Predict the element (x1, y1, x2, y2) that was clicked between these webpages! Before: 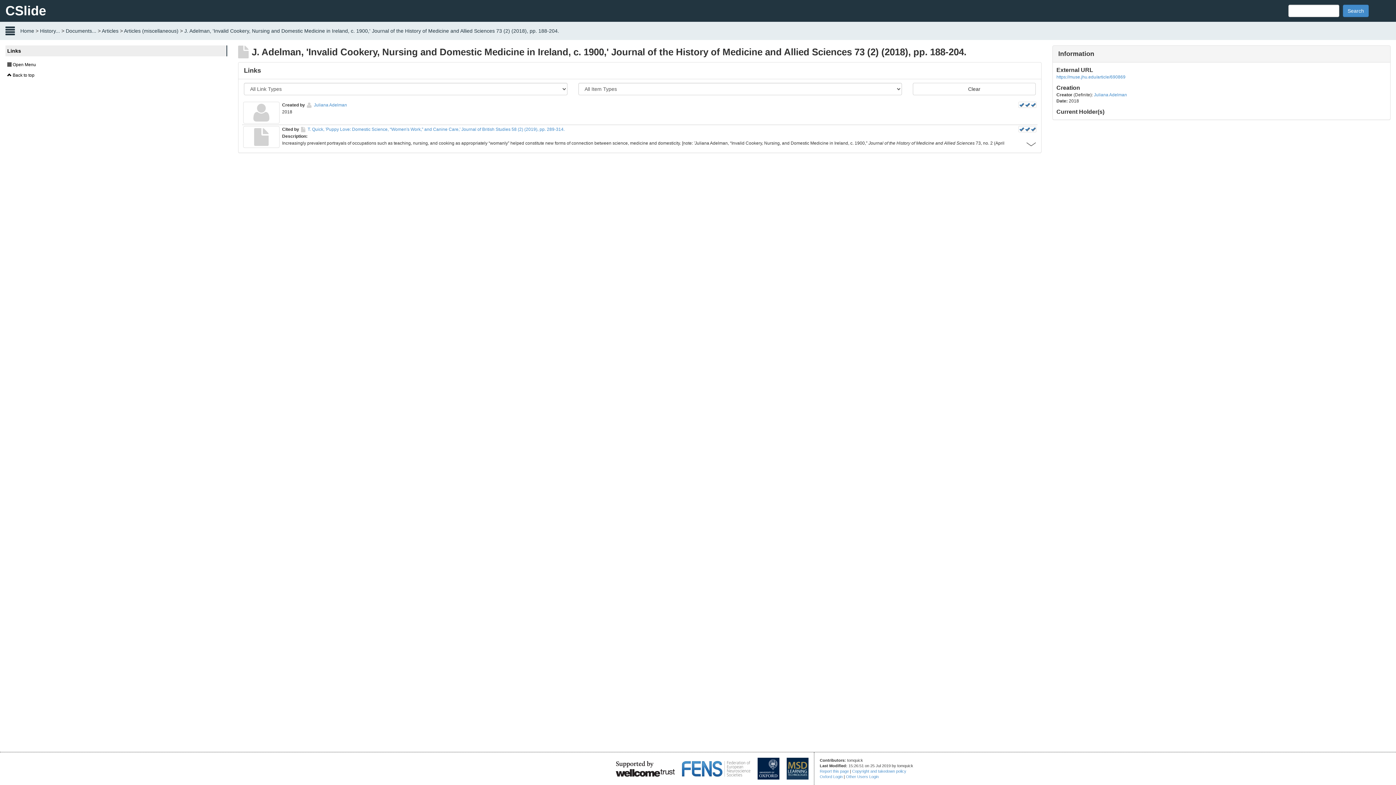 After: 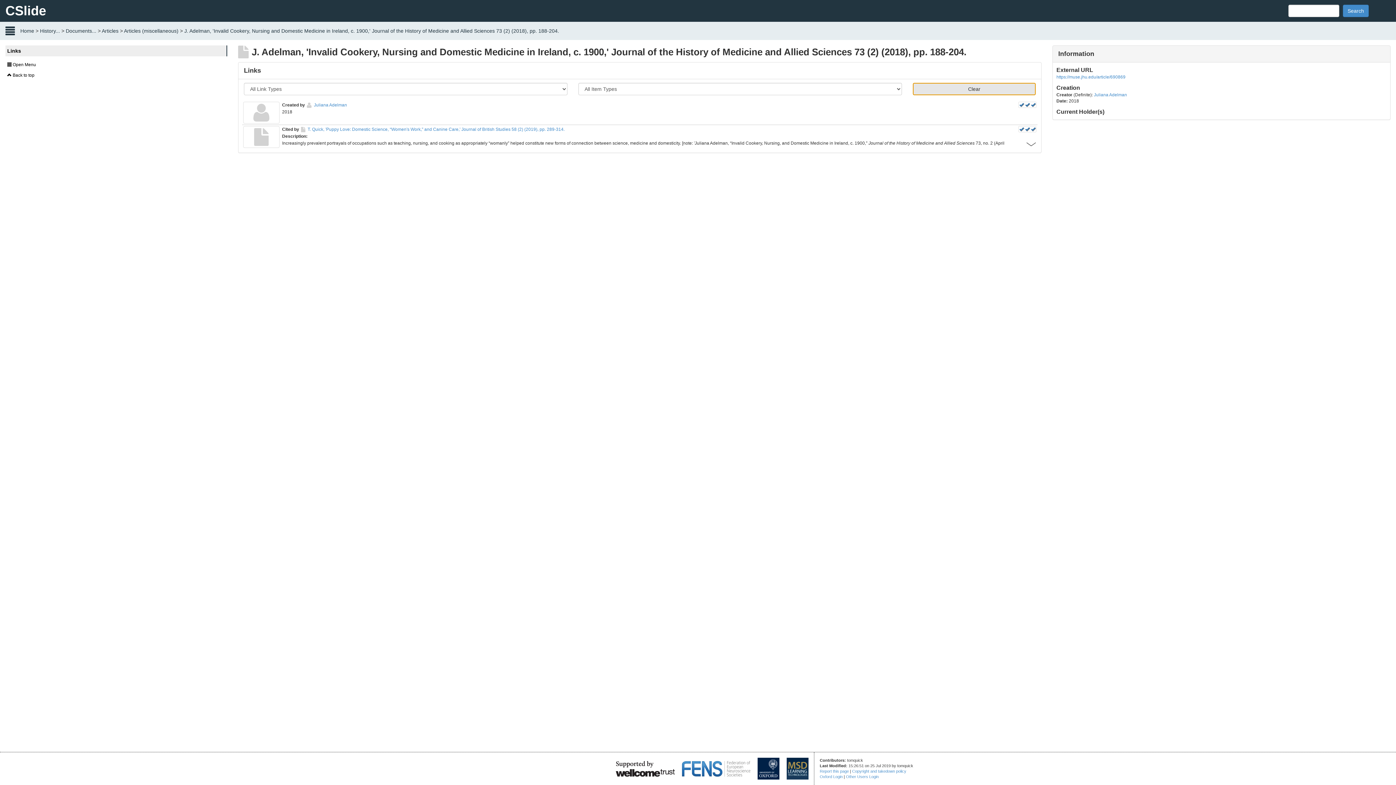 Action: bbox: (913, 82, 1035, 95) label: Clear